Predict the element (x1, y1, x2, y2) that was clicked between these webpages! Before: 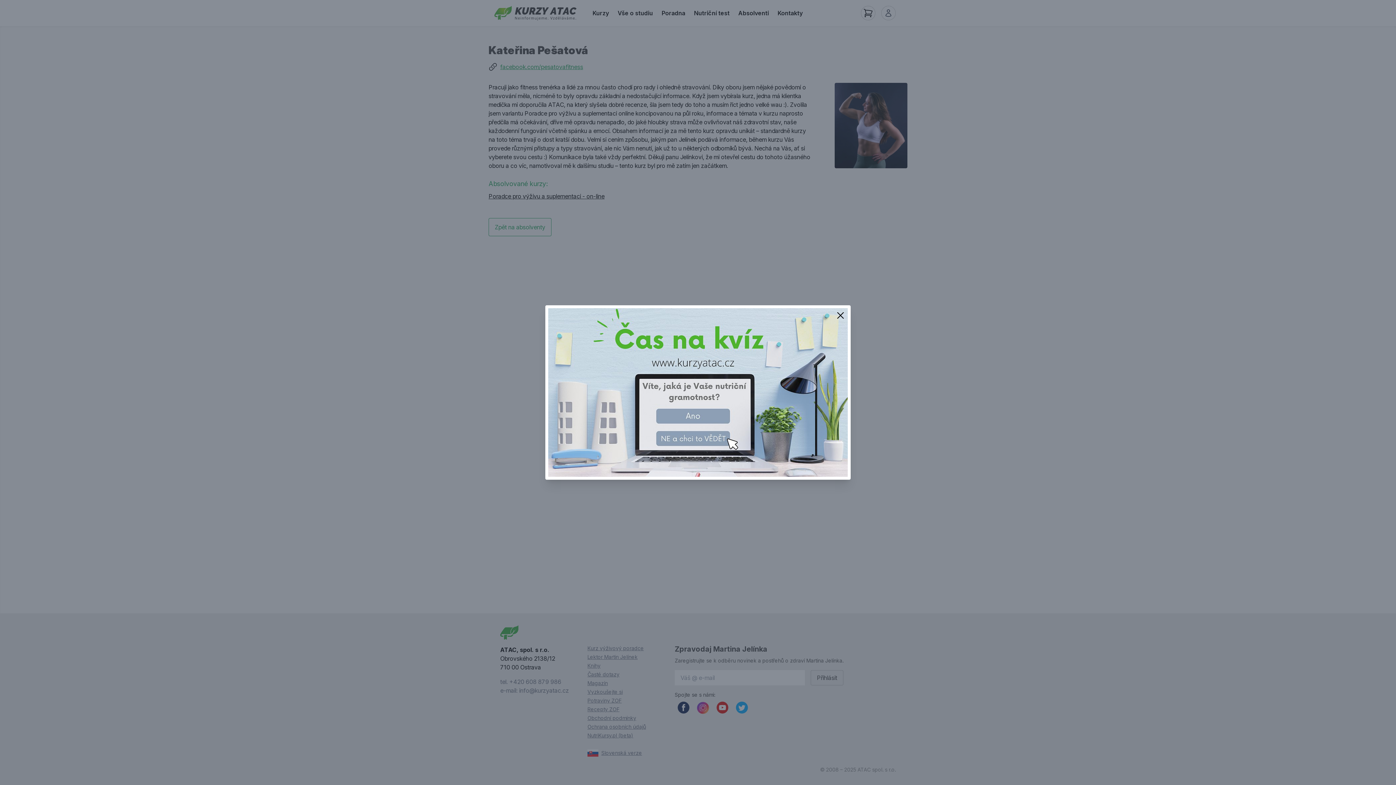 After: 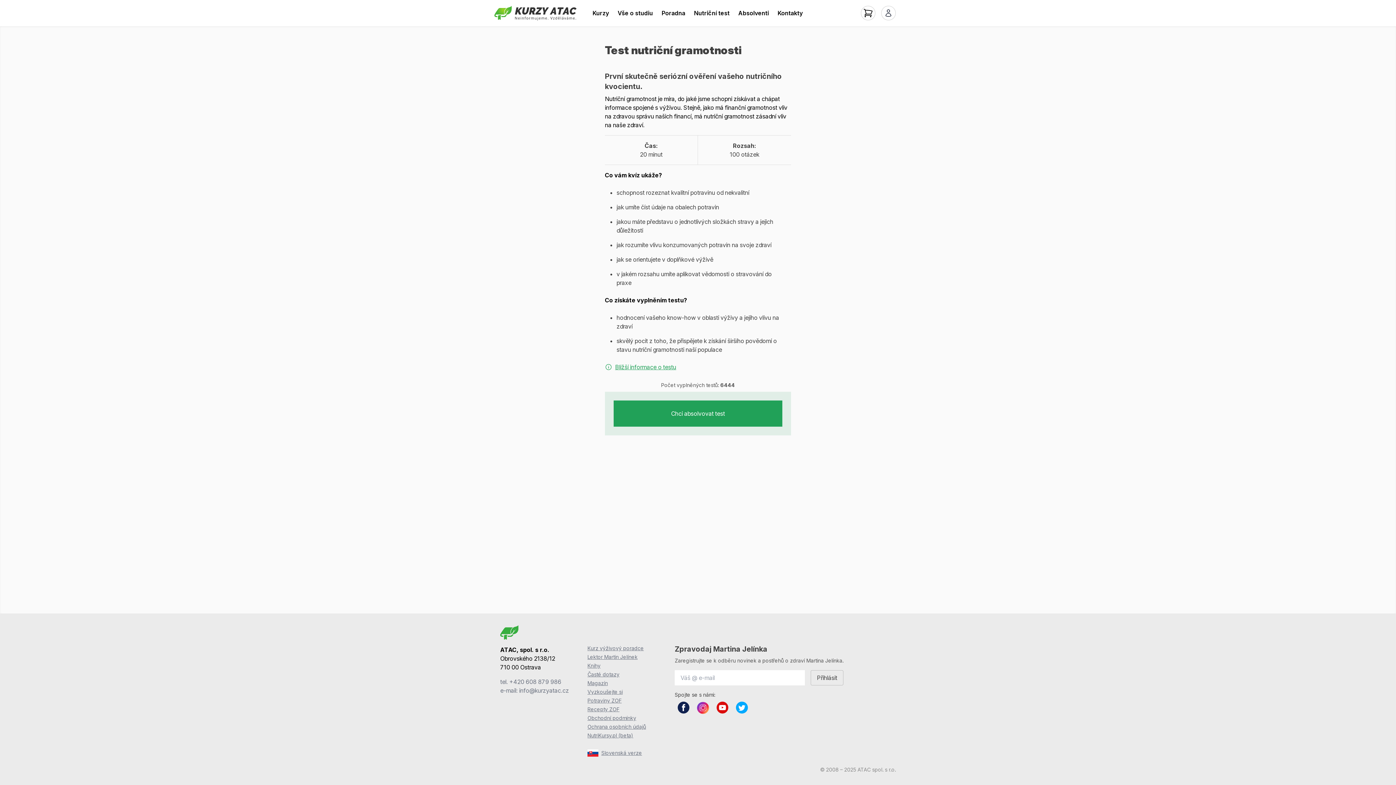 Action: bbox: (548, 308, 848, 476)